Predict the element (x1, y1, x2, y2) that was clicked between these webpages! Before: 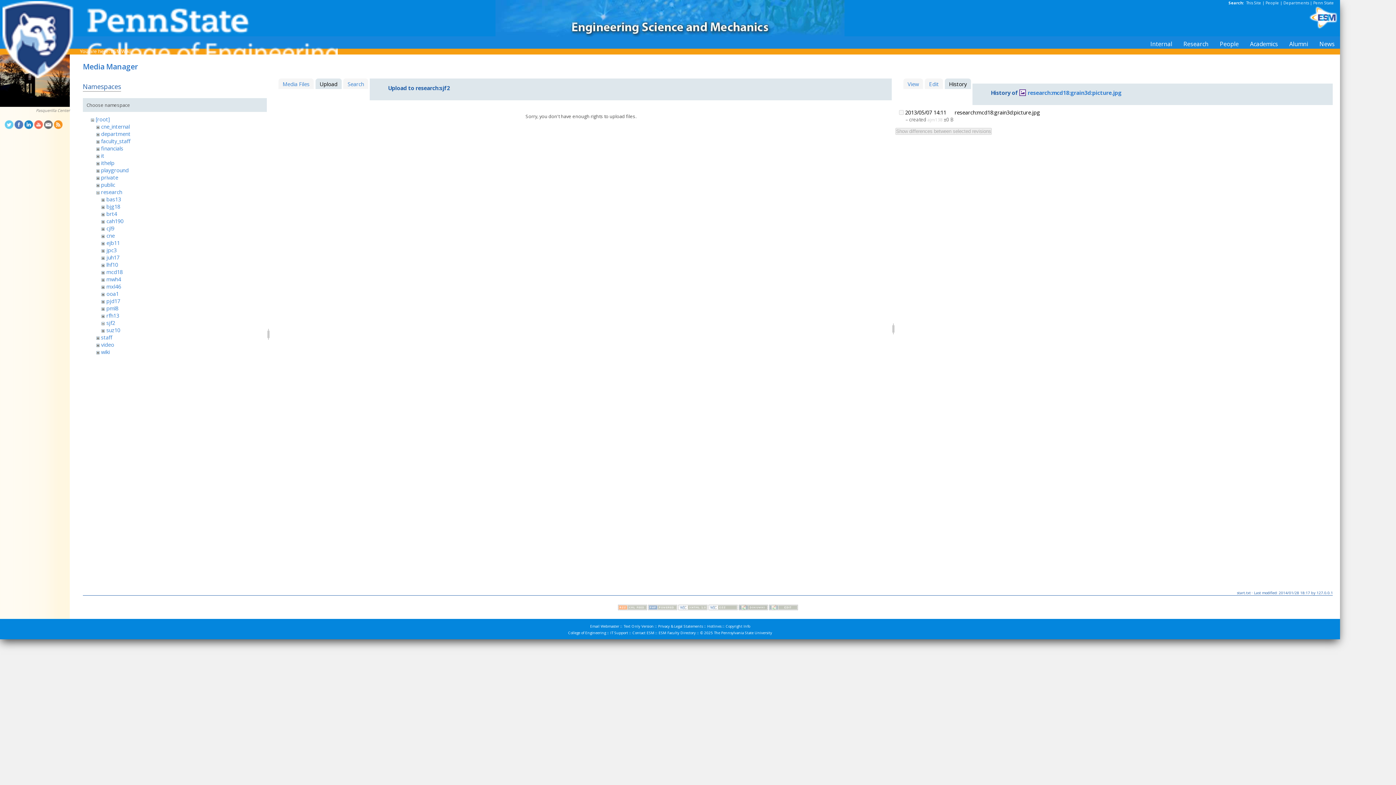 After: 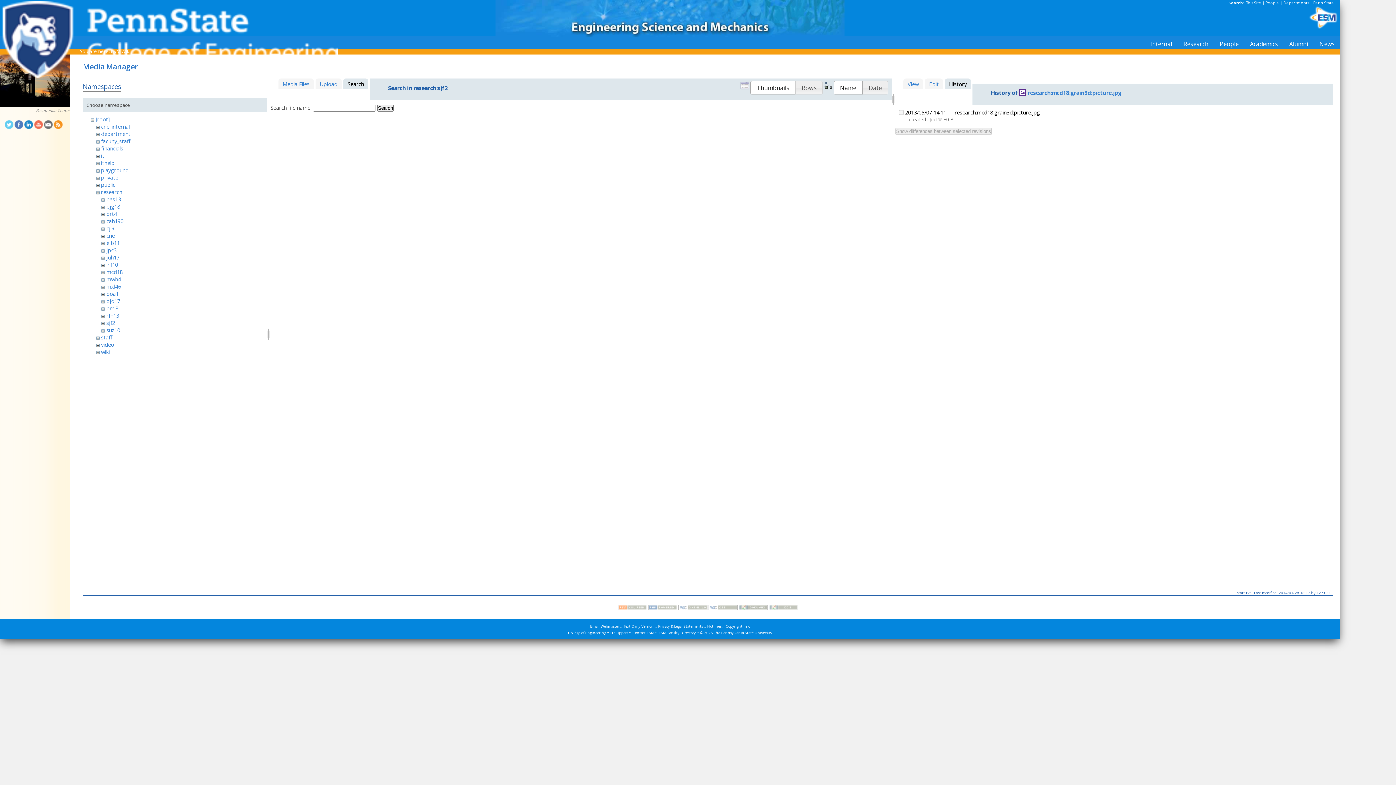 Action: bbox: (343, 78, 368, 89) label: Search